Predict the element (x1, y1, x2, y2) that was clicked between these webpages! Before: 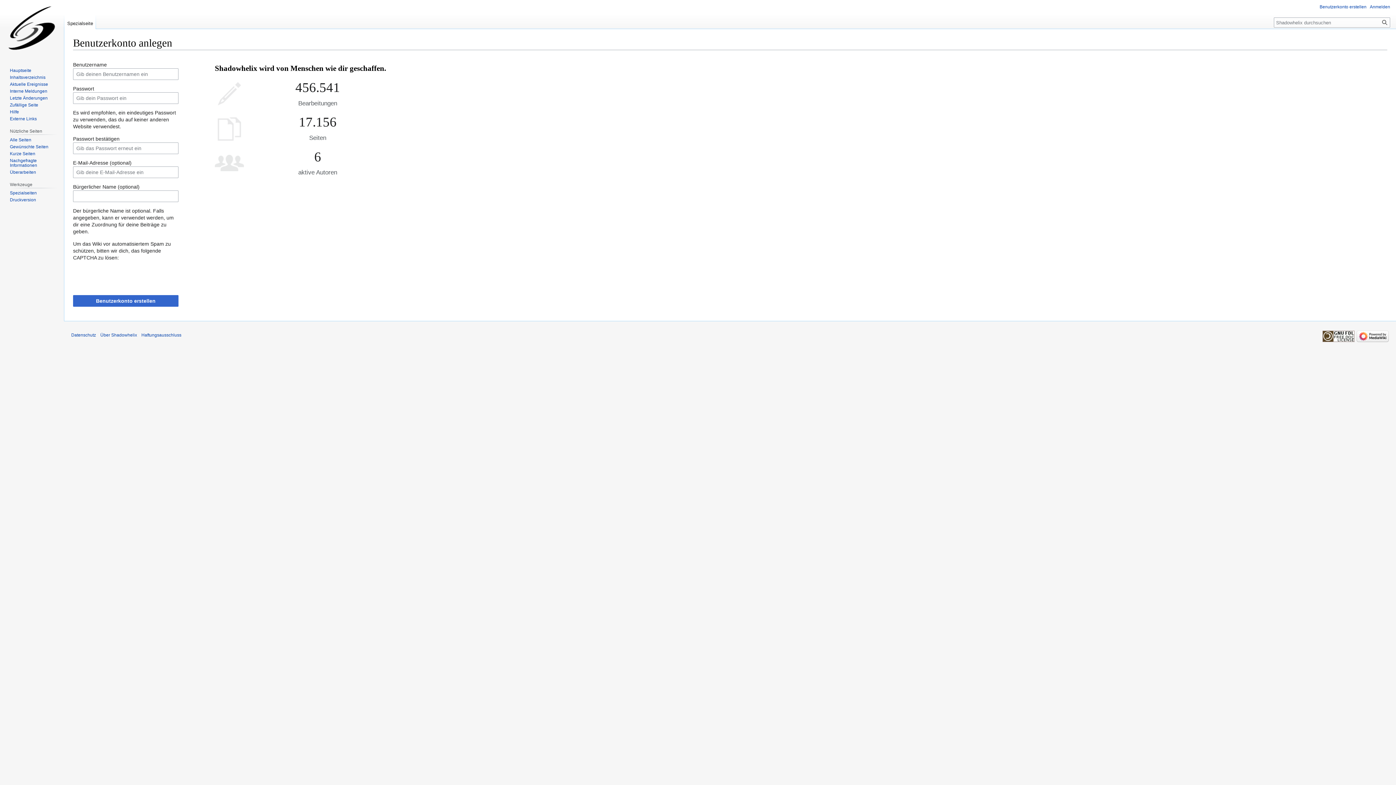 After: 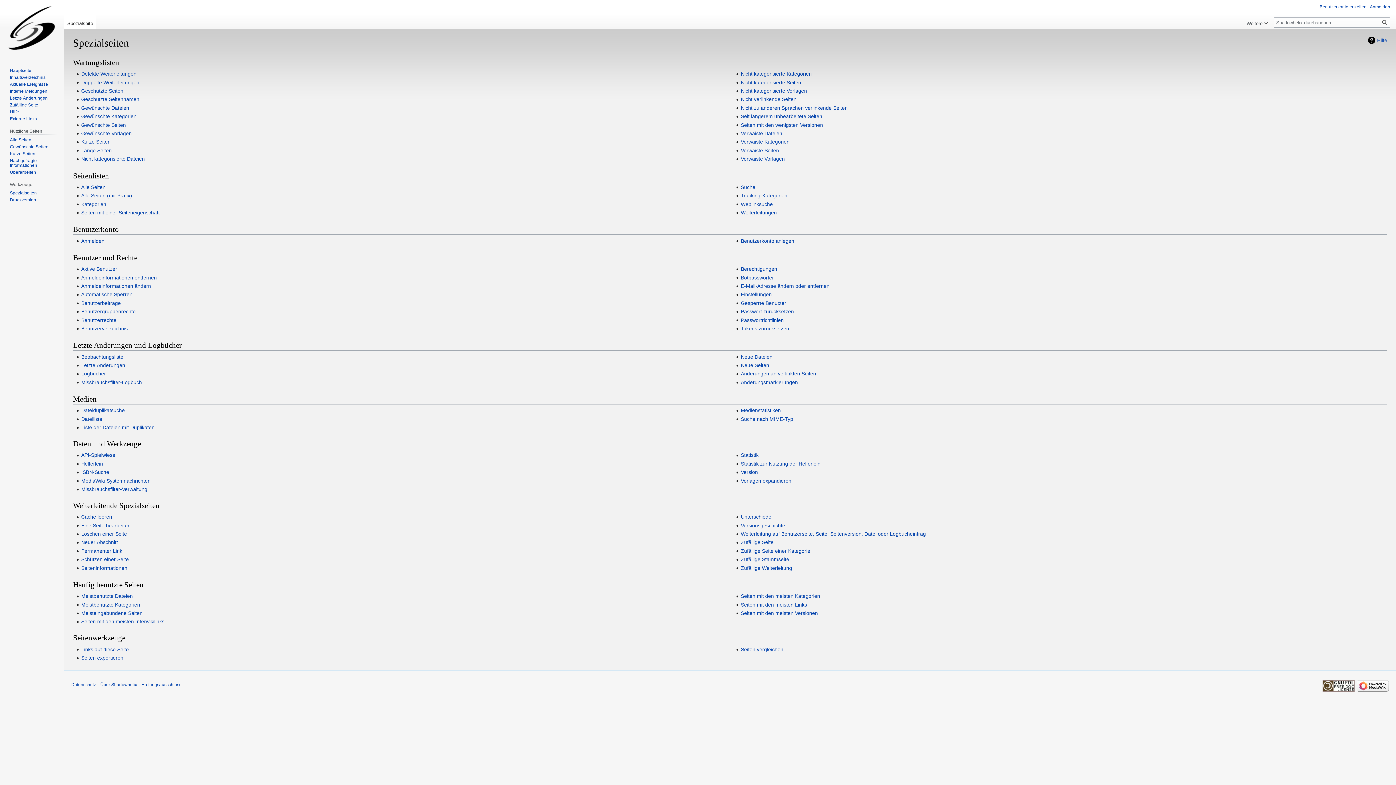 Action: bbox: (9, 190, 36, 195) label: Spezialseiten